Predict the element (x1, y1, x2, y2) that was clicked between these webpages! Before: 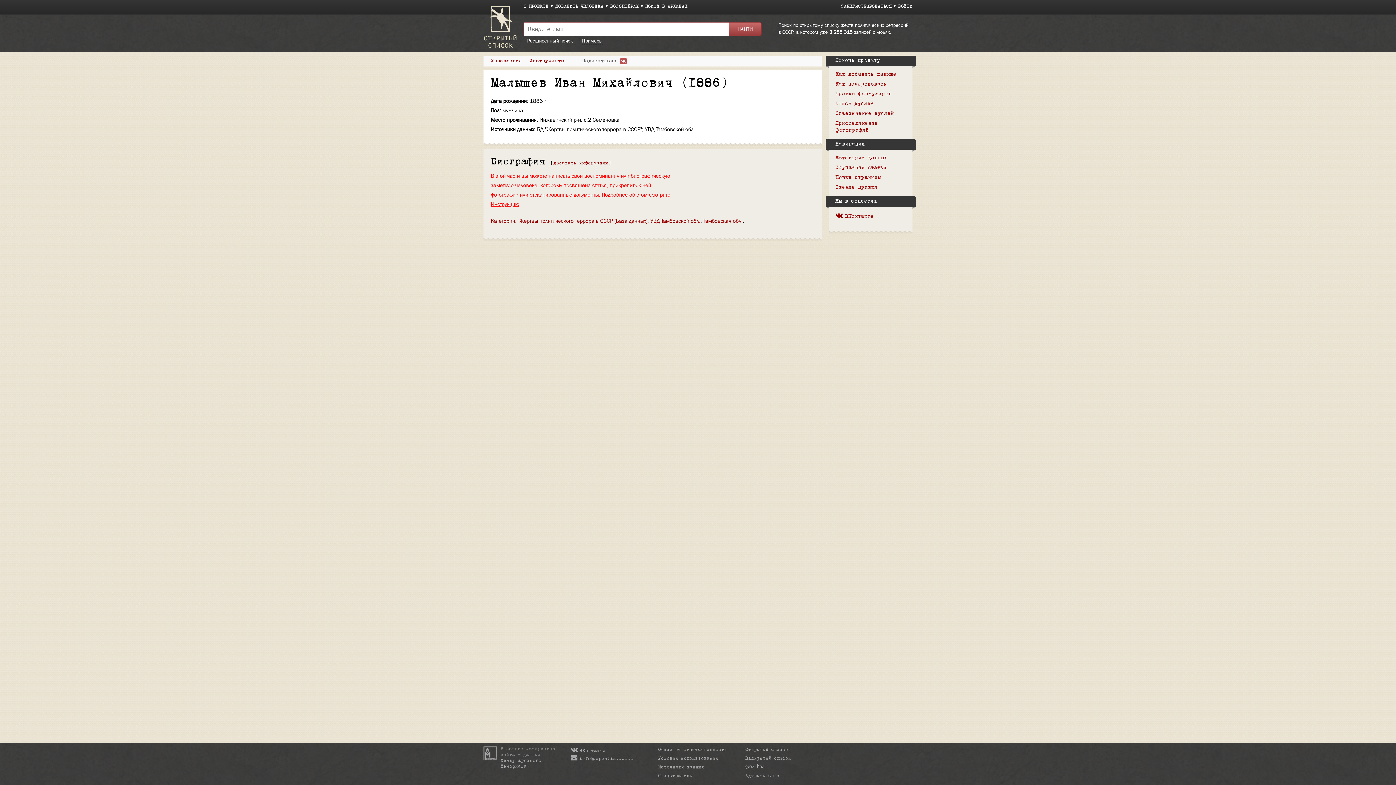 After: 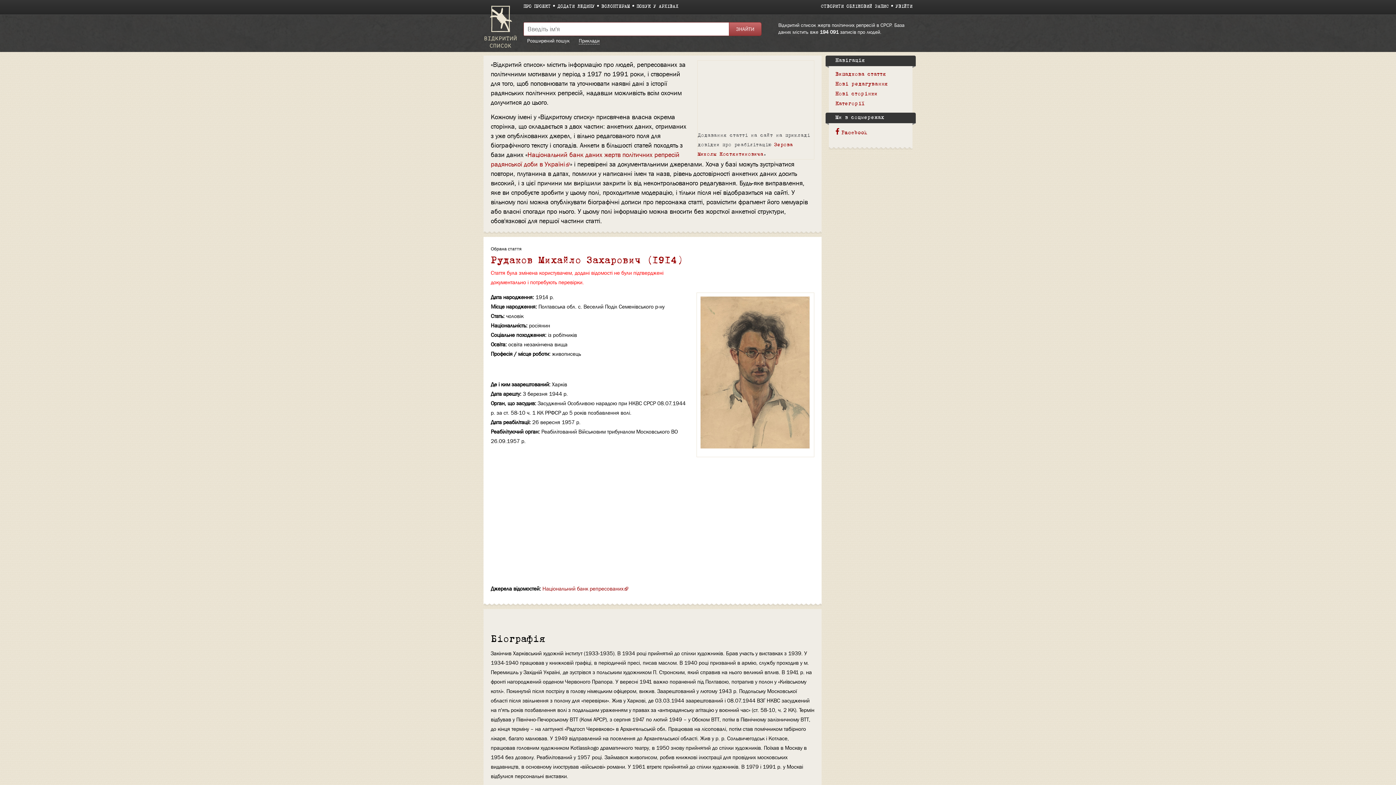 Action: label: Відкритий список bbox: (745, 757, 791, 761)